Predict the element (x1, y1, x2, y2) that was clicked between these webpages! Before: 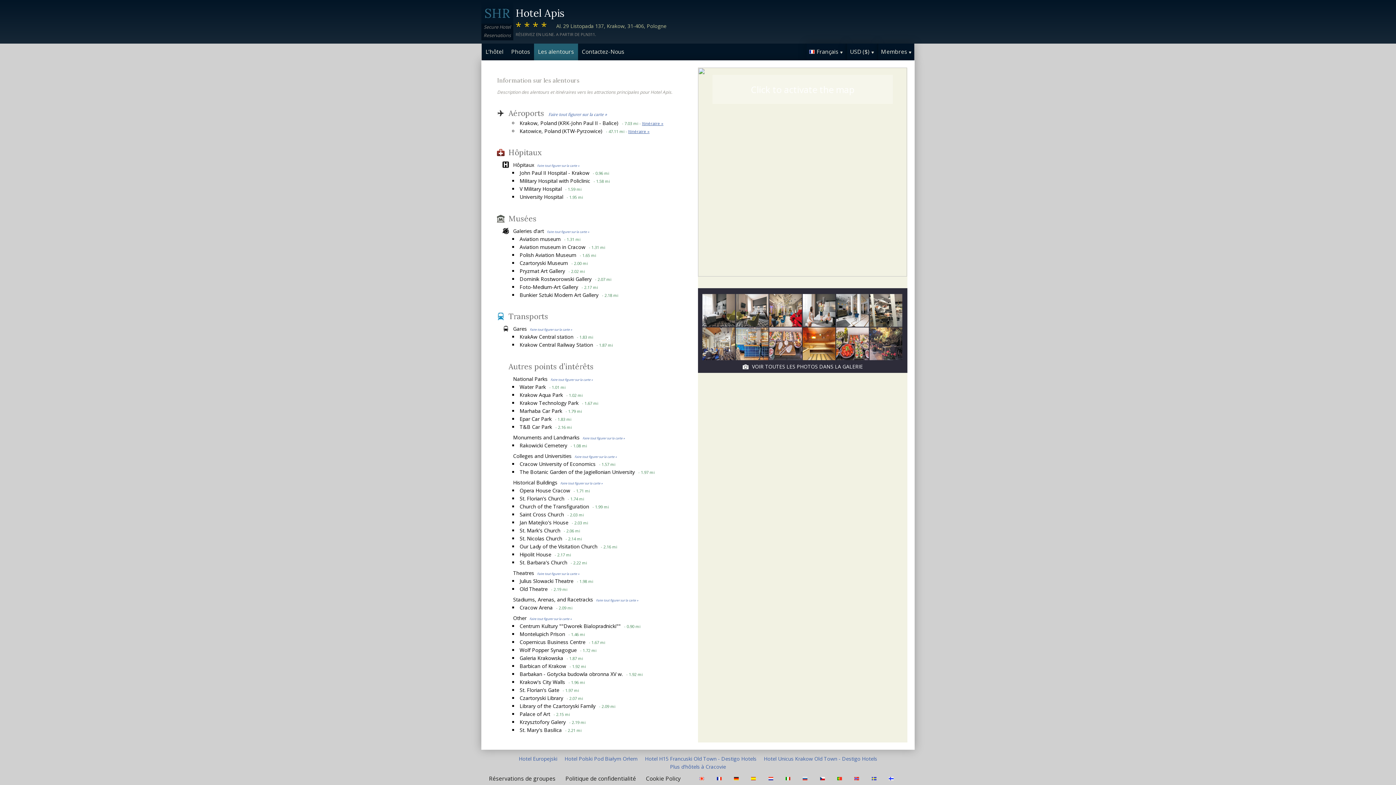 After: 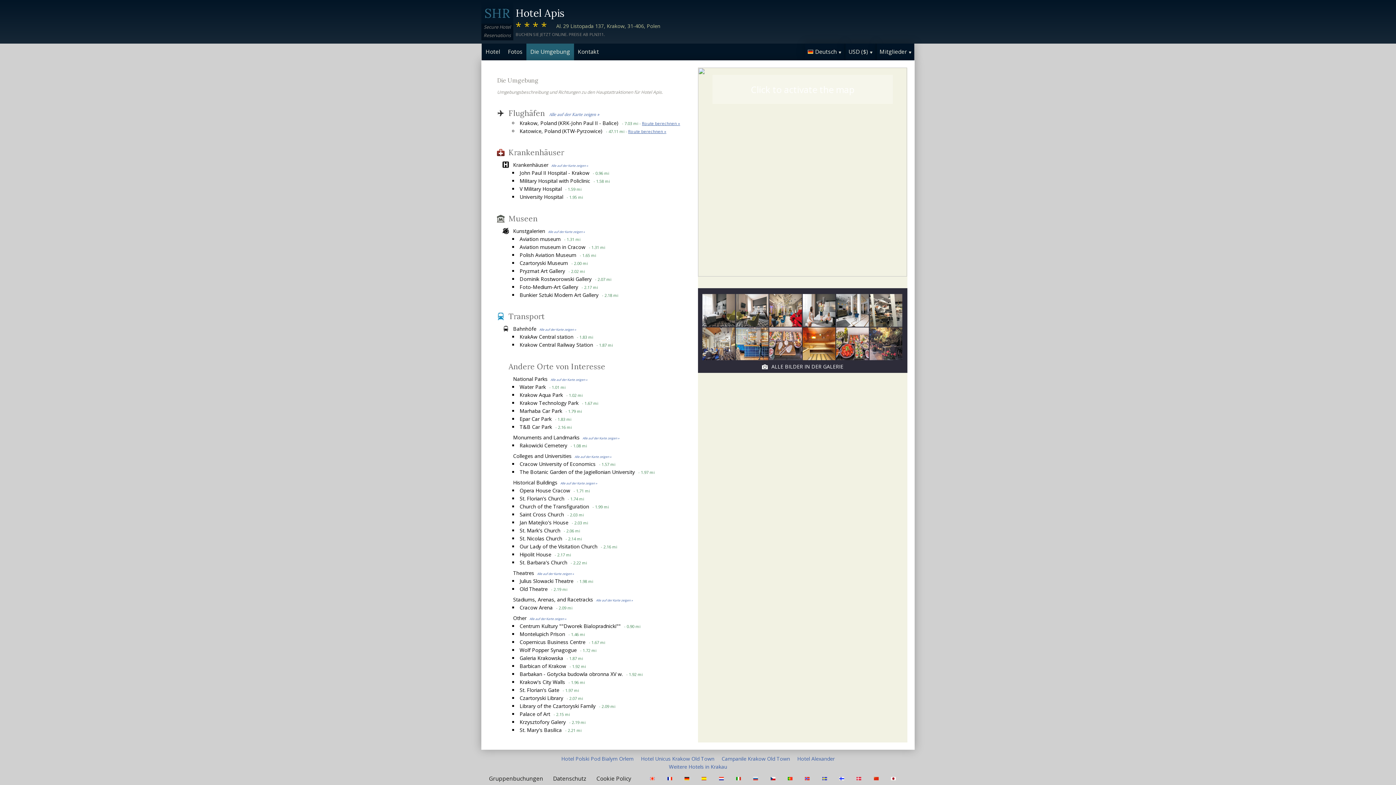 Action: bbox: (733, 775, 741, 782)